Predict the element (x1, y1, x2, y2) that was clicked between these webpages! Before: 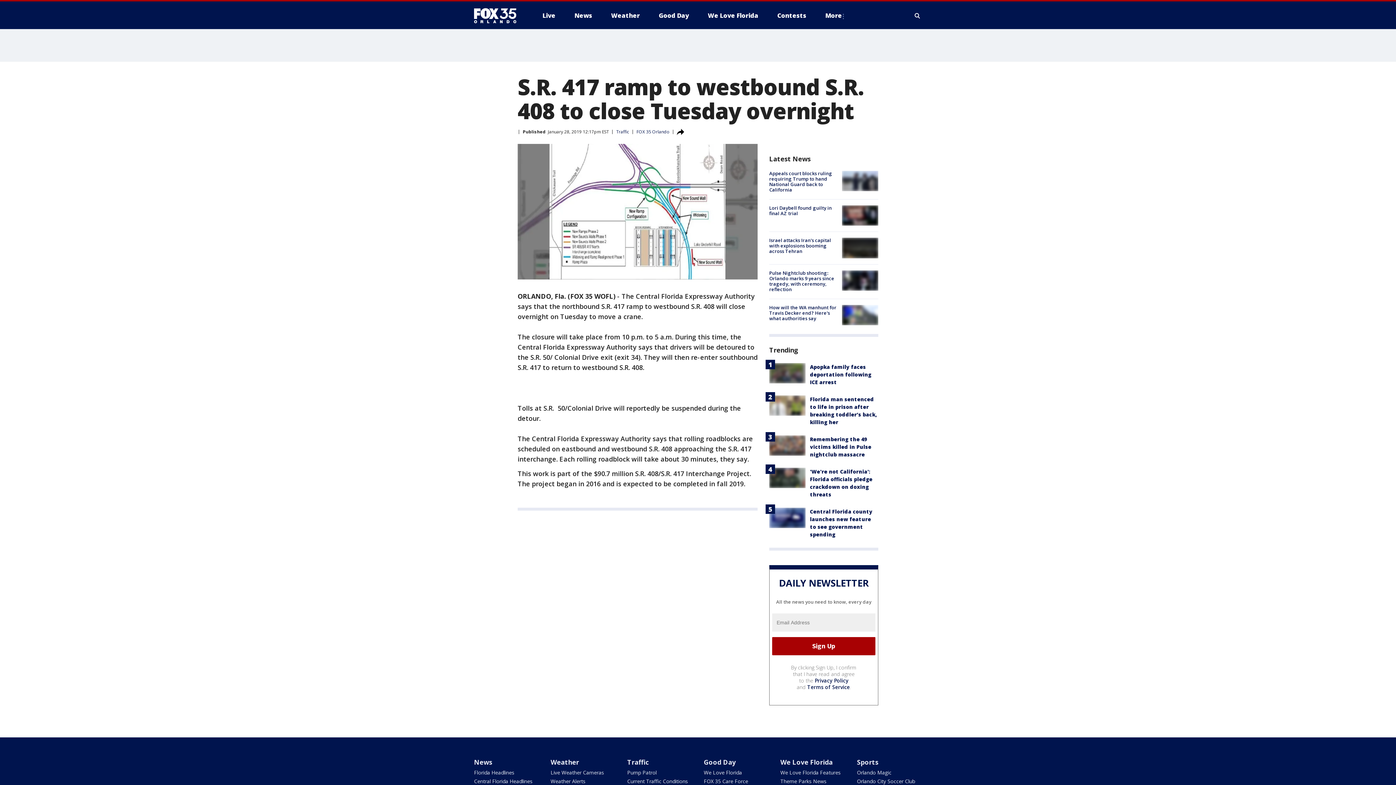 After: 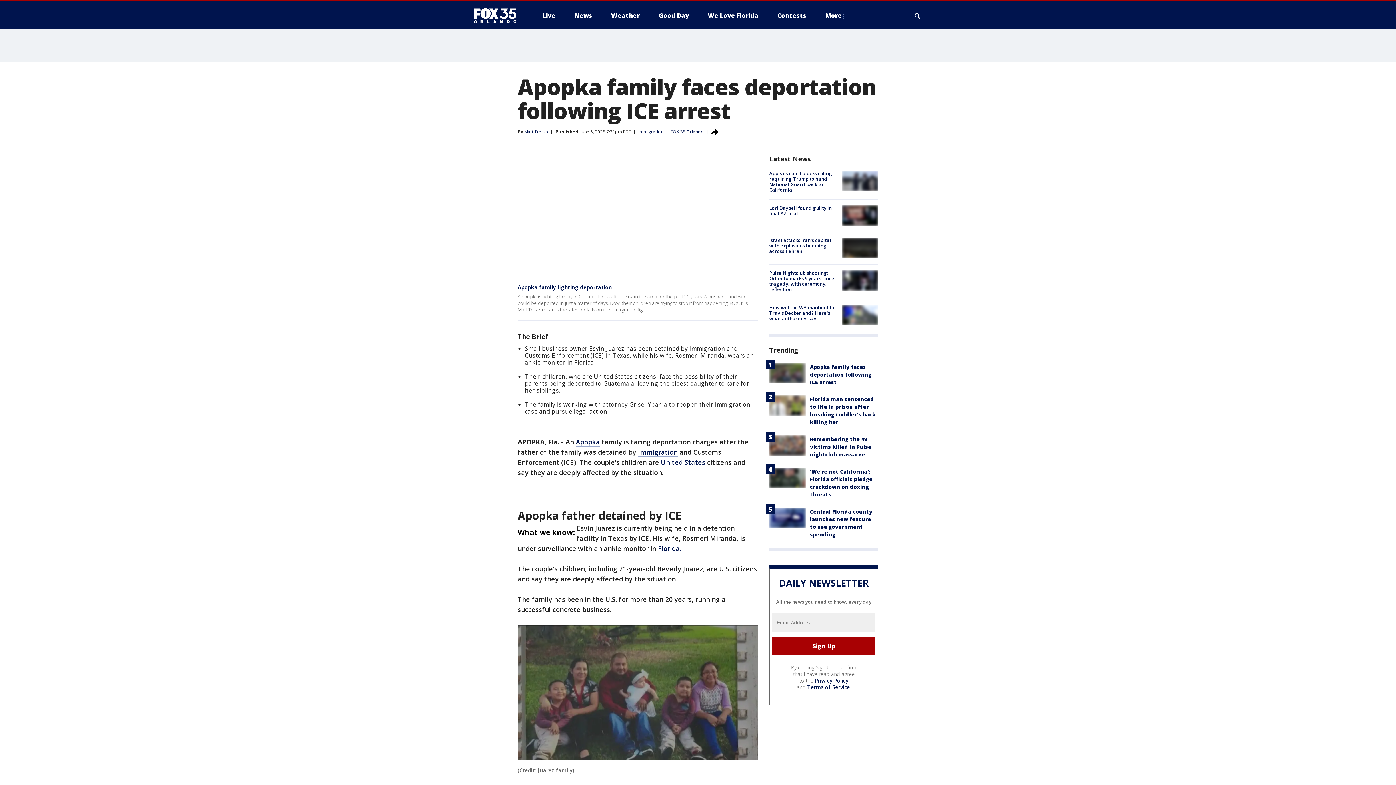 Action: bbox: (810, 363, 871, 385) label: Apopka family faces deportation following ICE arrest